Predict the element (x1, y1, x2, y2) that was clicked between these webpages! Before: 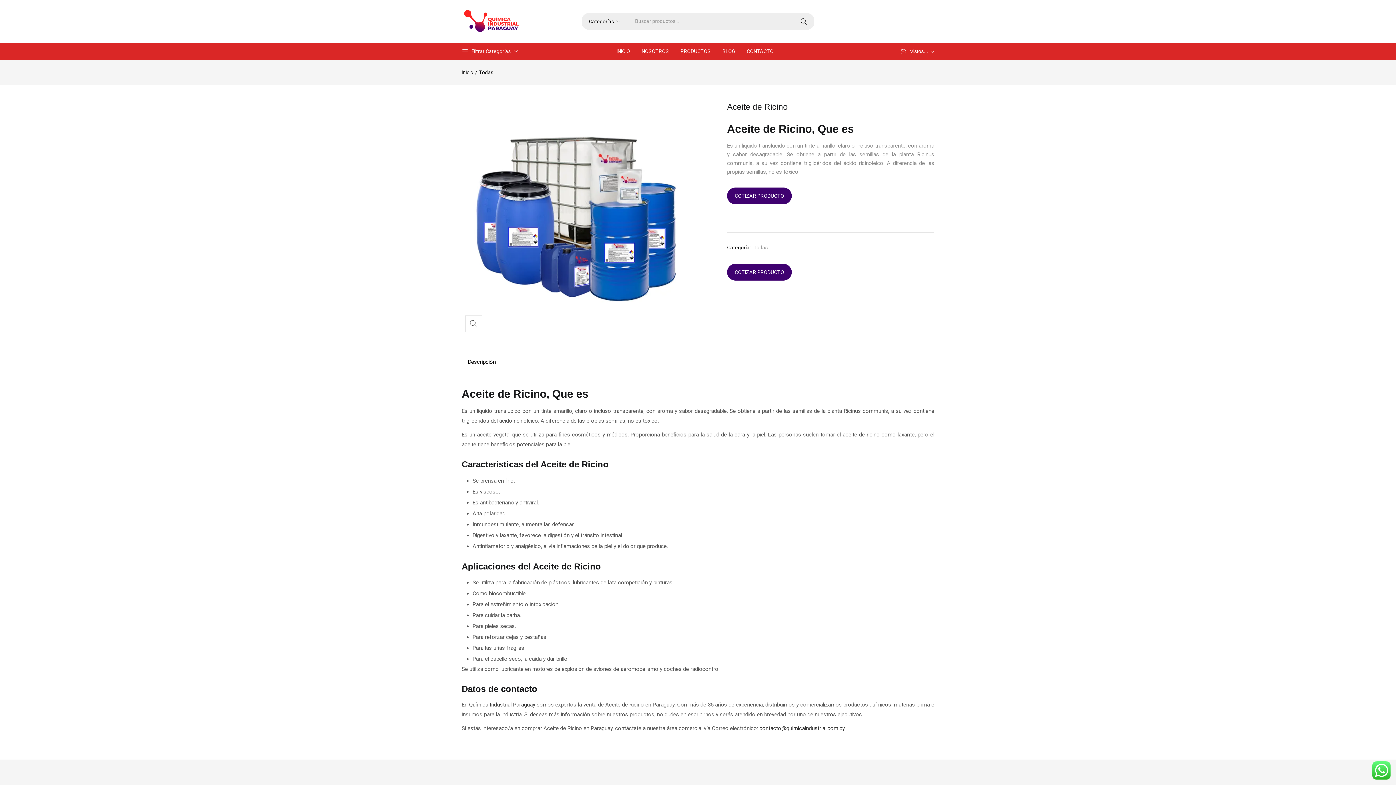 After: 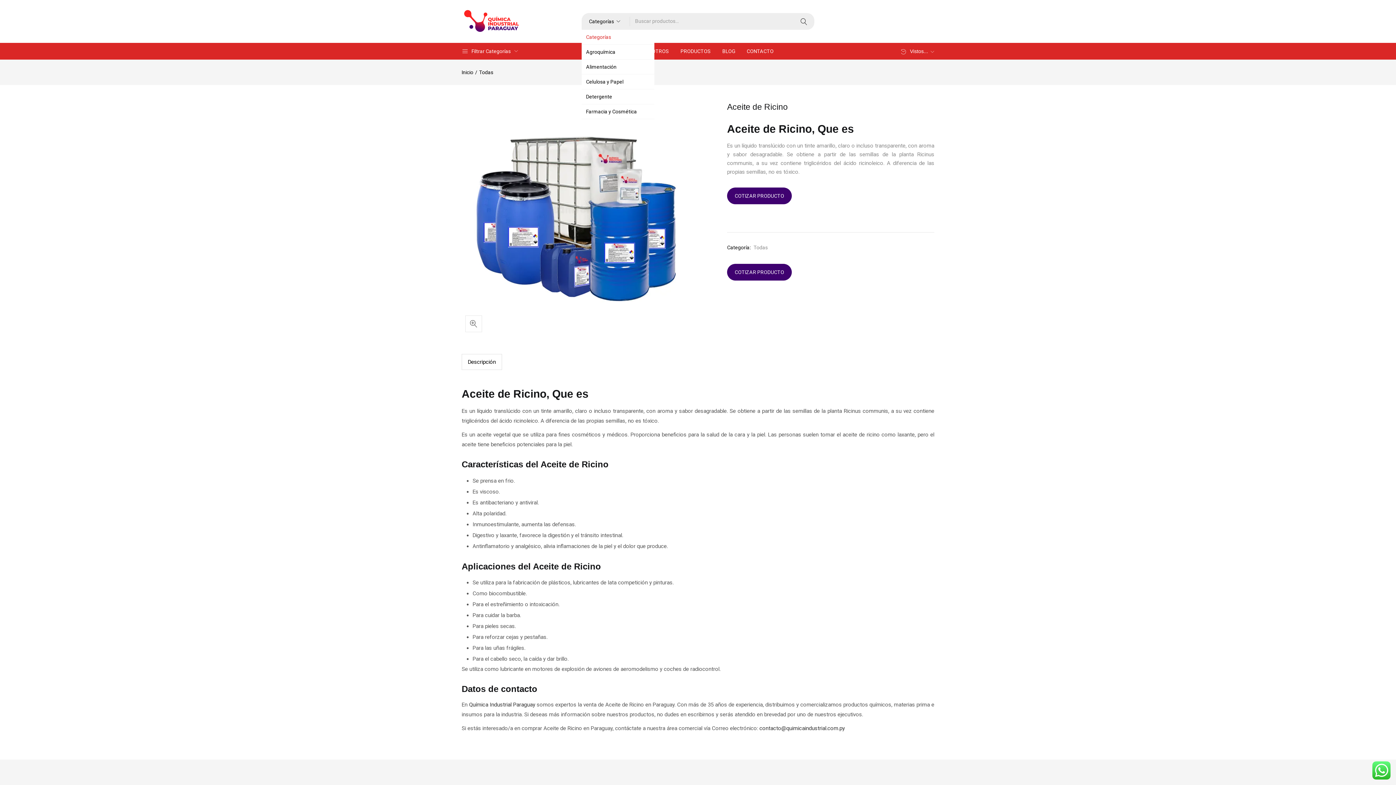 Action: bbox: (581, 13, 630, 29) label: Categorías
Agroquímica
Alimentación
Celulosa y Papel
Detergente
Farmacia y Cosmética
Industrial
Materias Primas
Mineria
Pigmentos y Resinas
Textil
Todas
Tratamiento de Agua

Categorías